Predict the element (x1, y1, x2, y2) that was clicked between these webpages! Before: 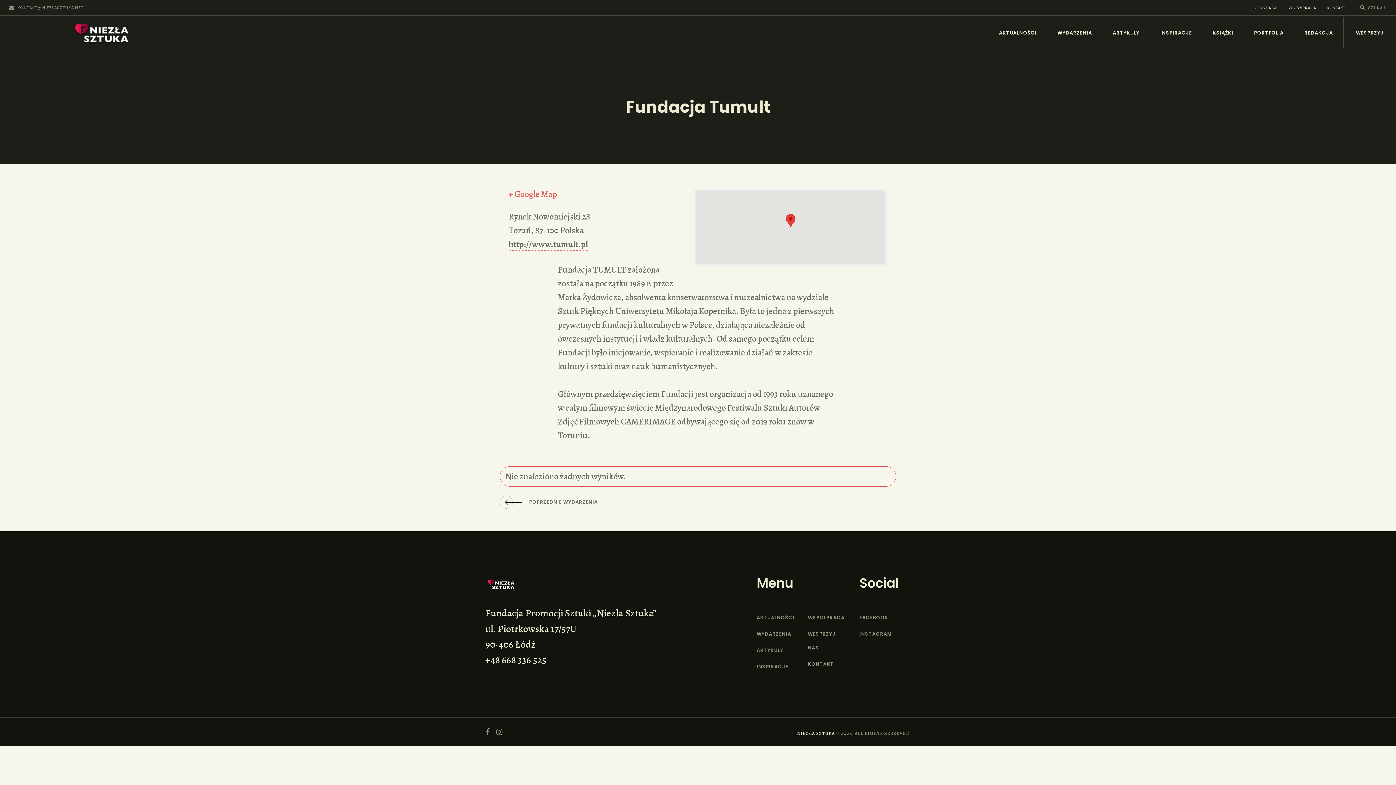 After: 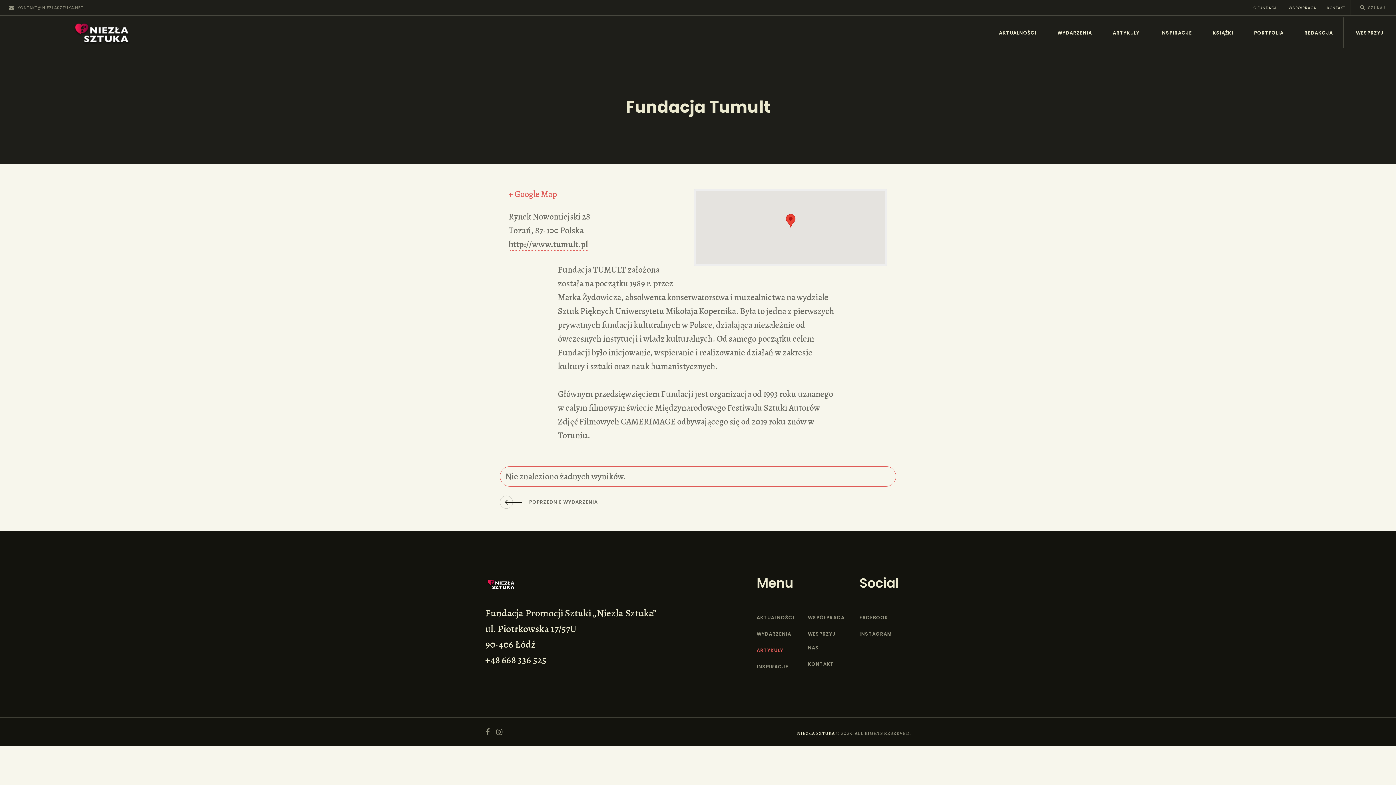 Action: label: ARTYKUŁY bbox: (756, 644, 783, 657)